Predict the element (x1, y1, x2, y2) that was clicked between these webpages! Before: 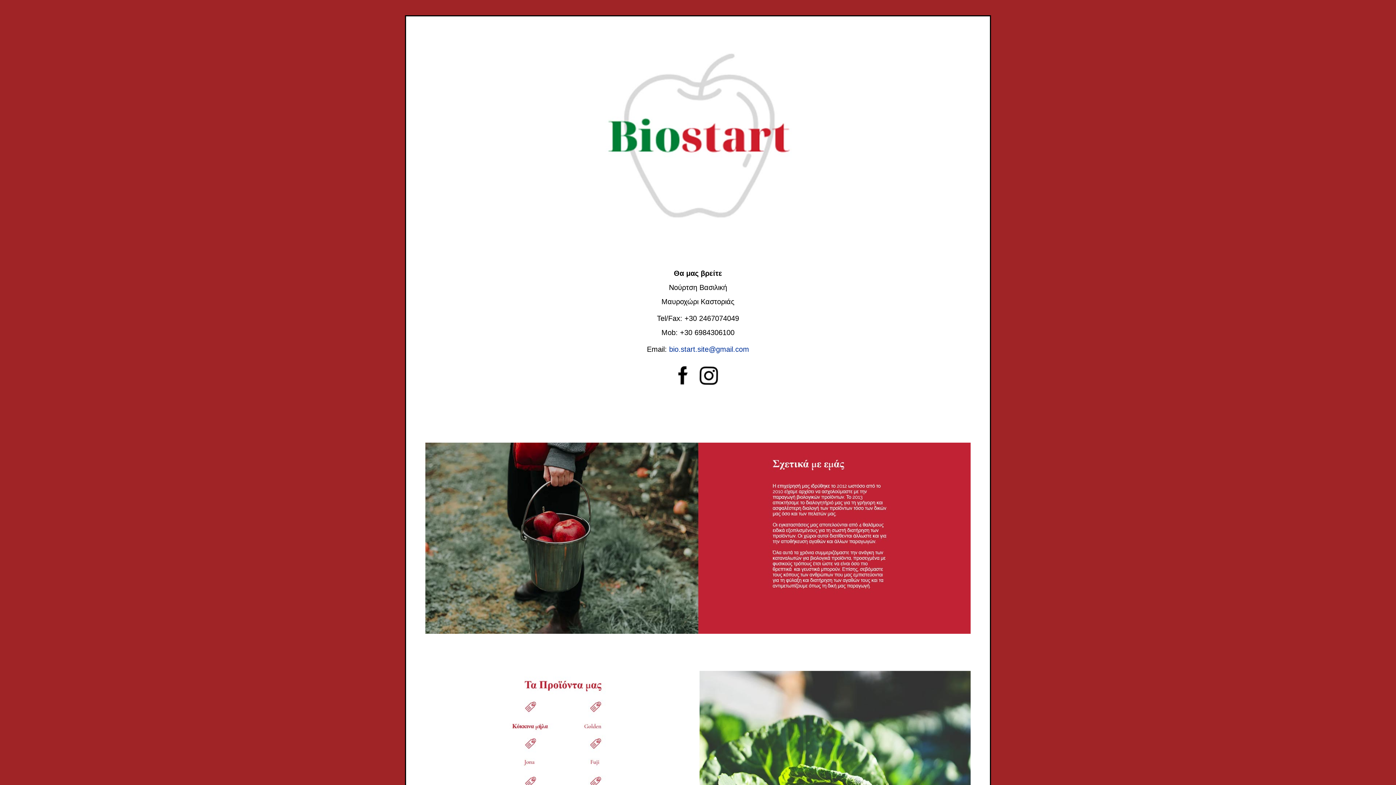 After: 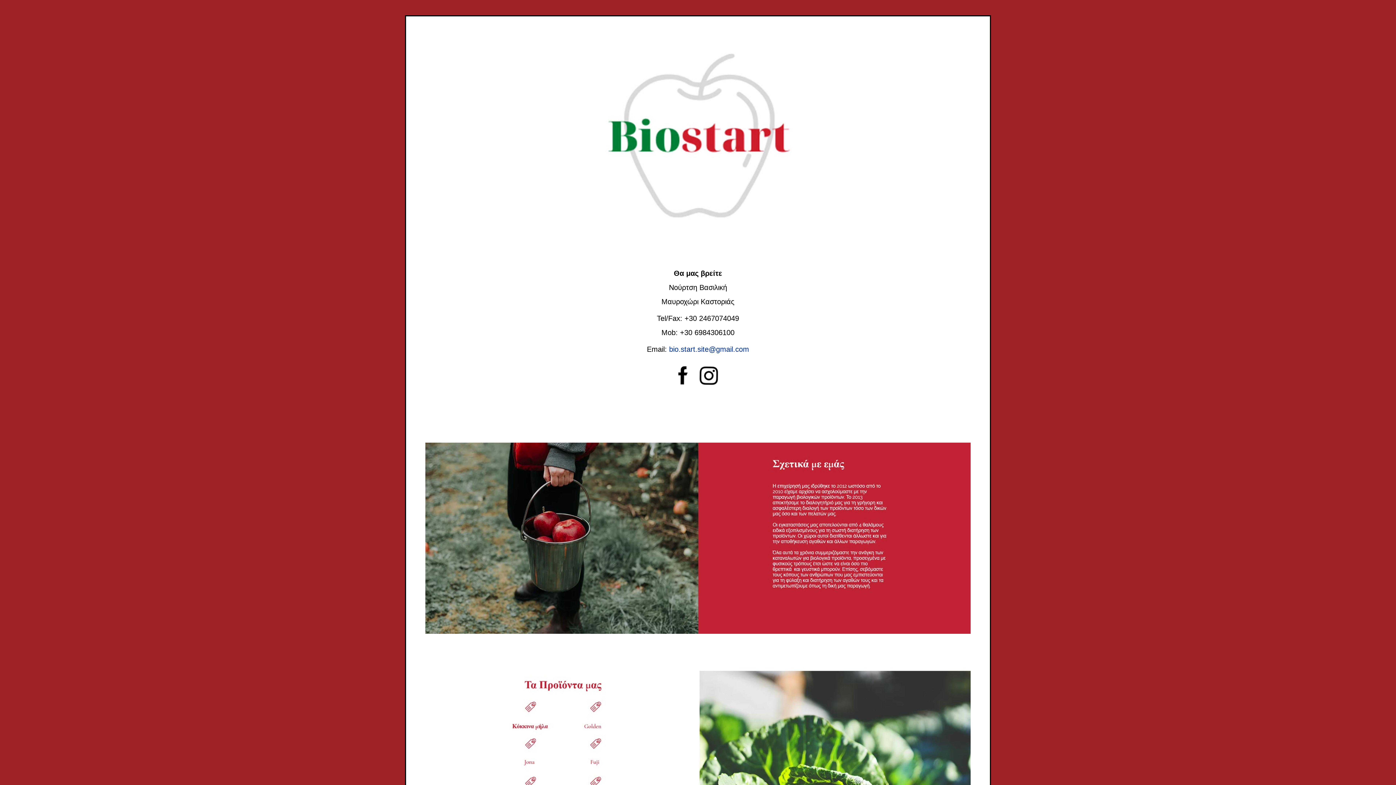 Action: label: bio.start.site@gmail.com bbox: (669, 345, 749, 353)